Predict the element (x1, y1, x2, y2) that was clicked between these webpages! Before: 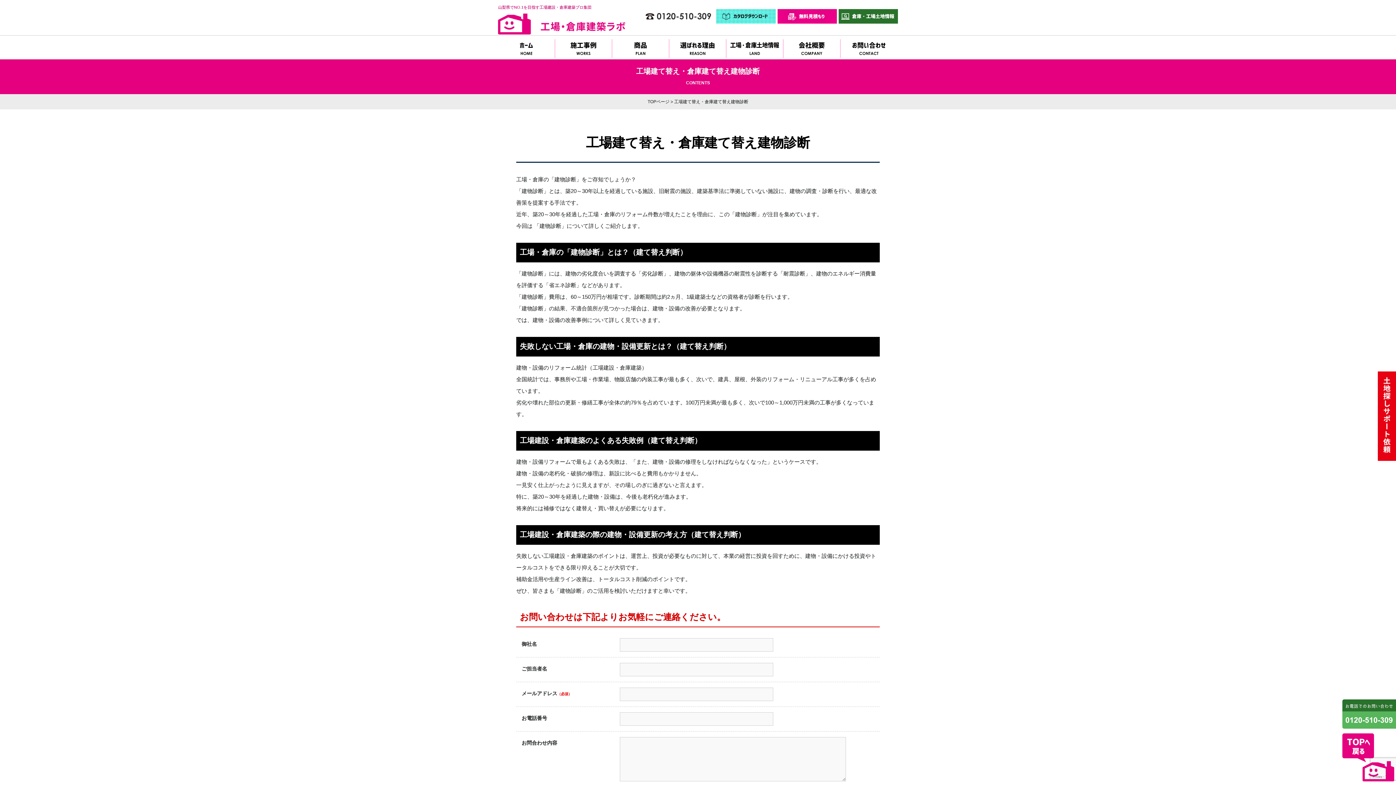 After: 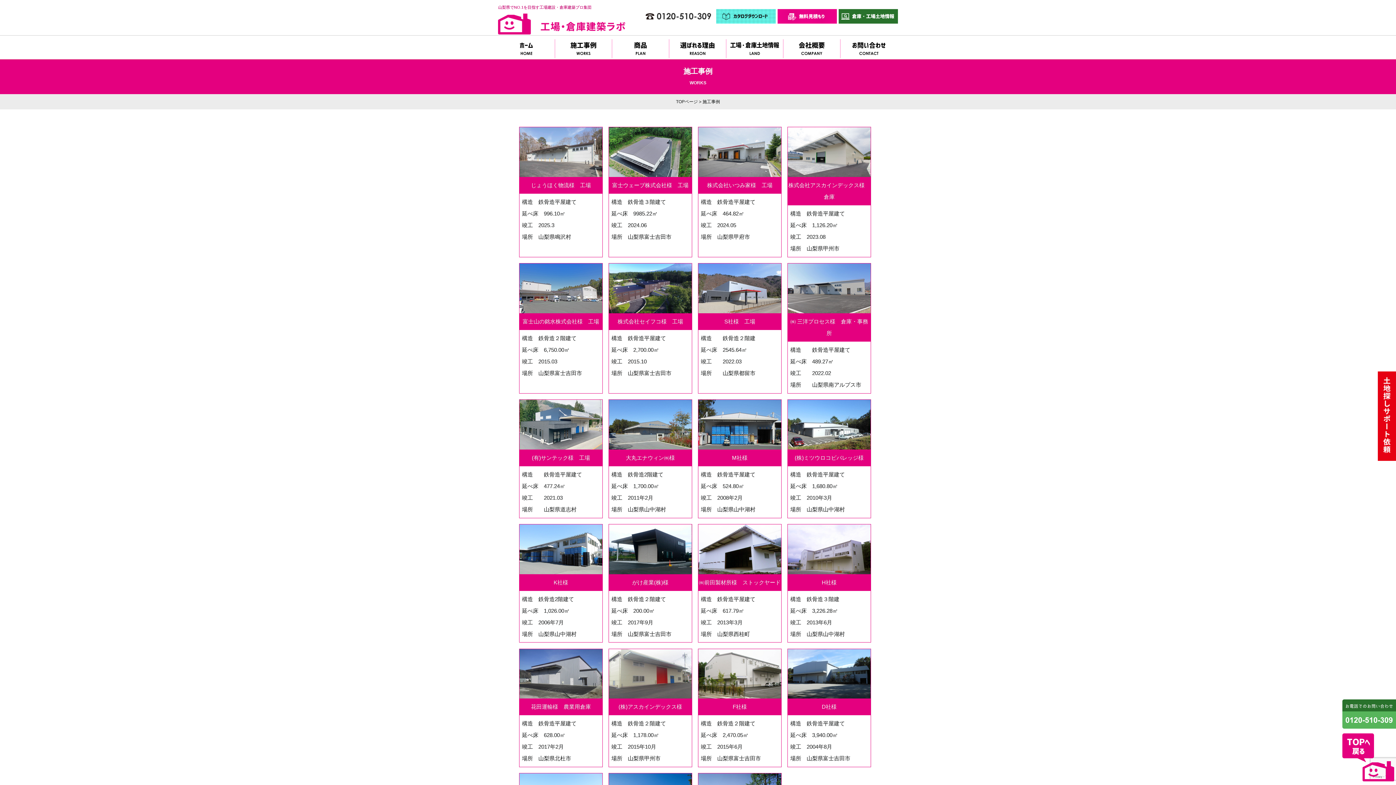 Action: bbox: (555, 48, 612, 56)